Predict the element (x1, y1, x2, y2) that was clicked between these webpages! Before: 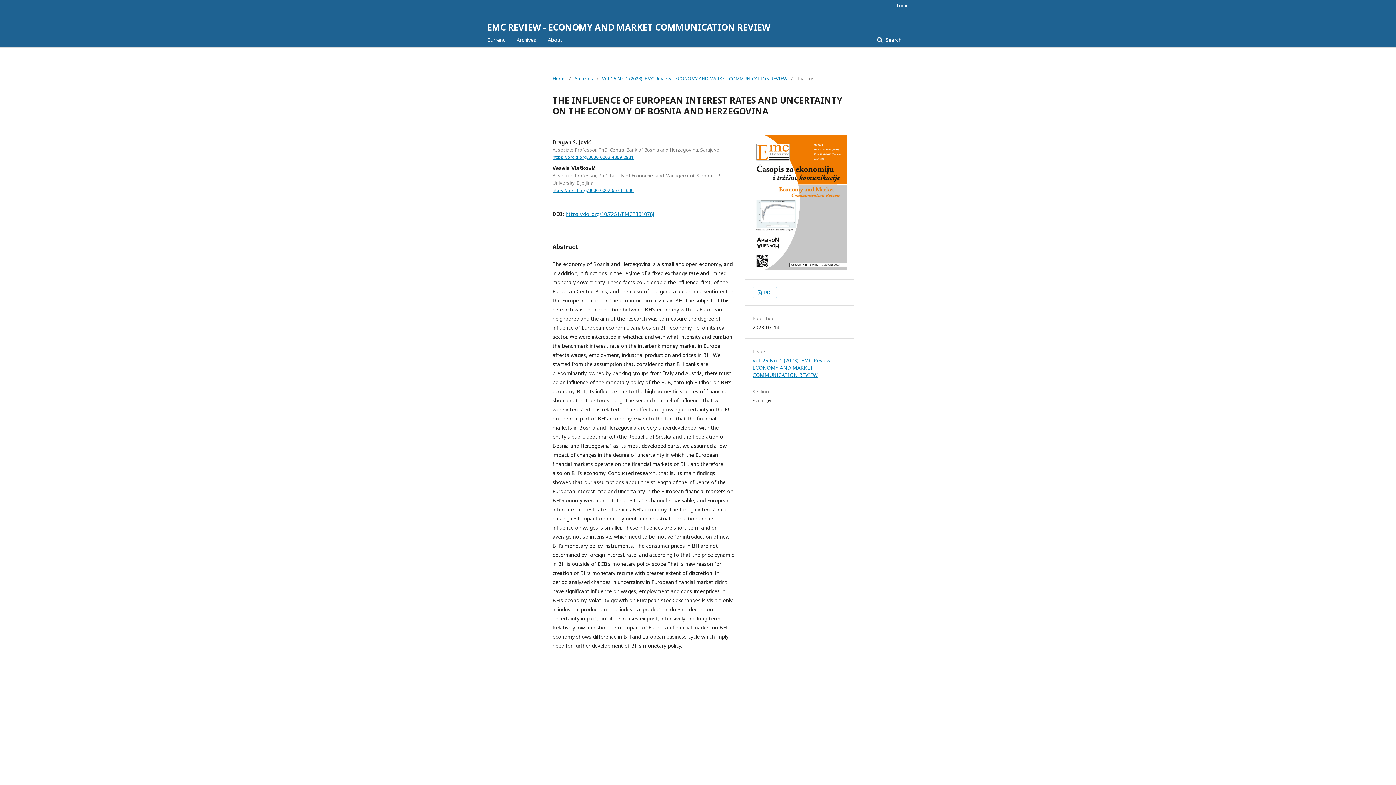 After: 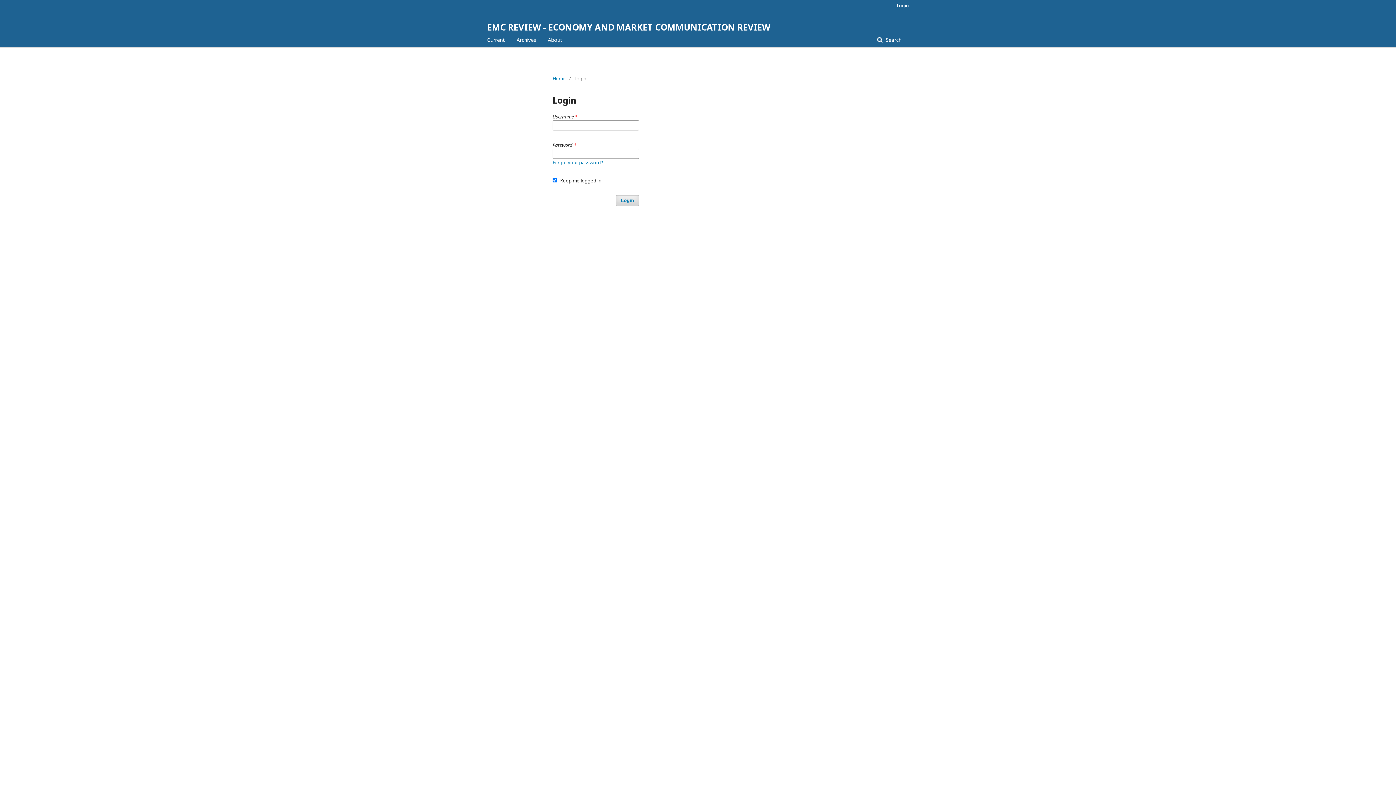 Action: label: Login bbox: (893, 0, 909, 10)